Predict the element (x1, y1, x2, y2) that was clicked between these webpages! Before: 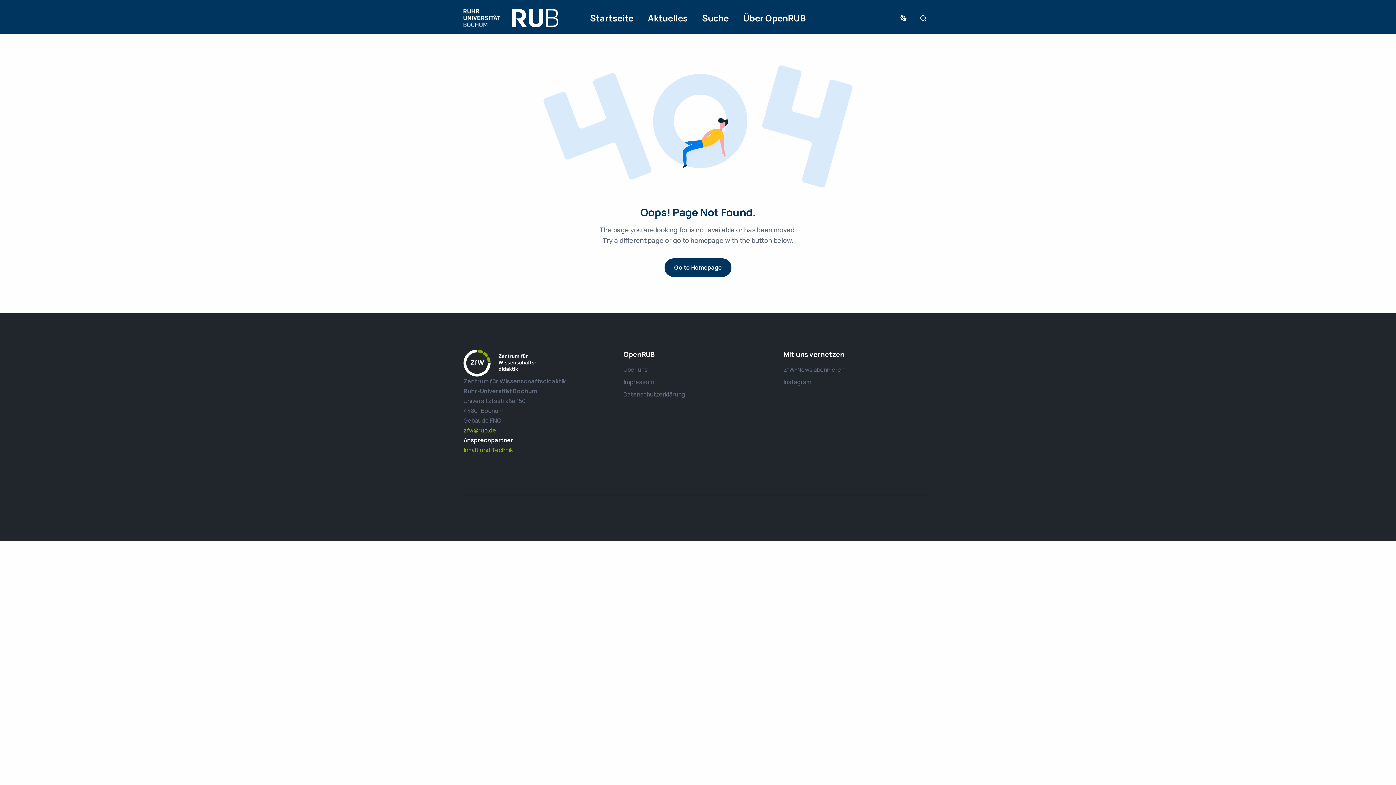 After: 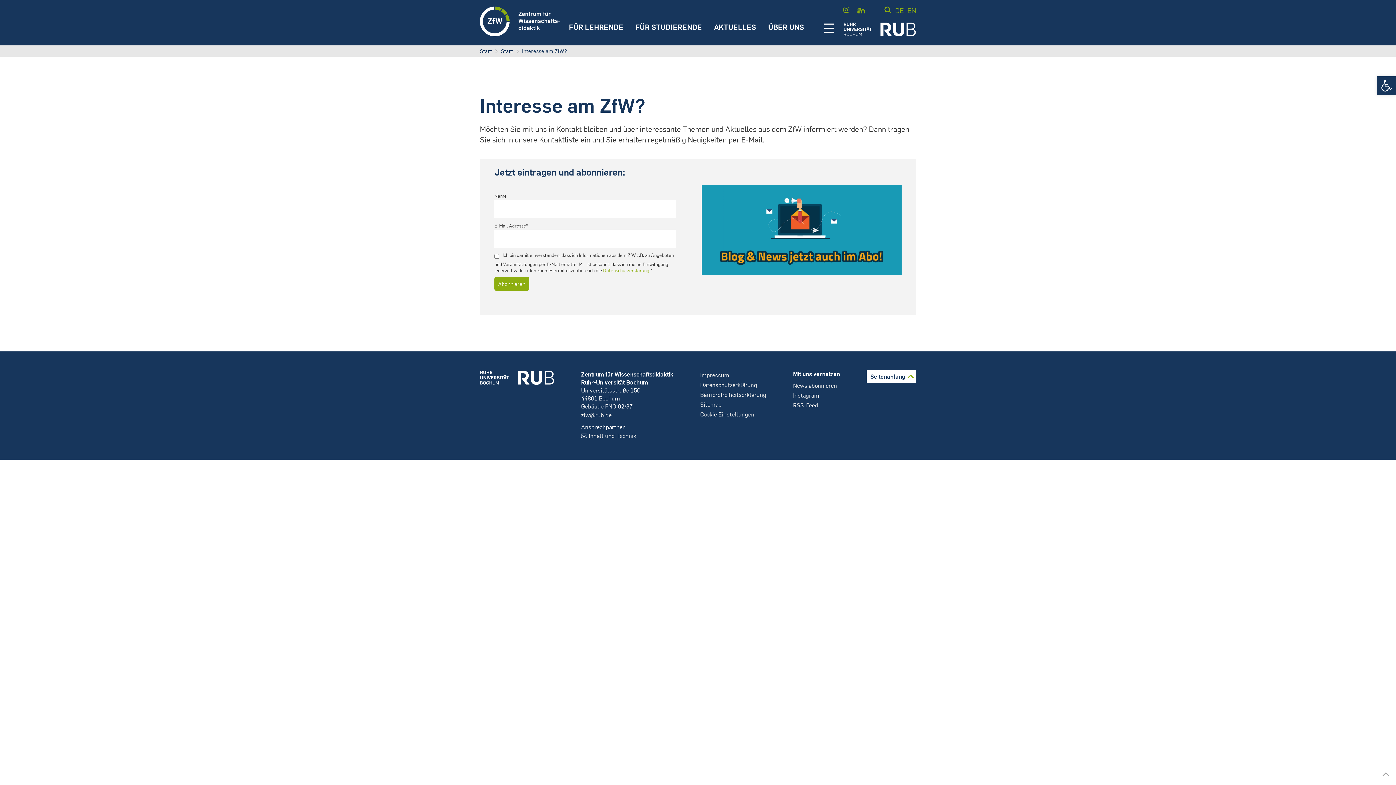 Action: label: ZfW-News abonnieren bbox: (783, 365, 844, 373)